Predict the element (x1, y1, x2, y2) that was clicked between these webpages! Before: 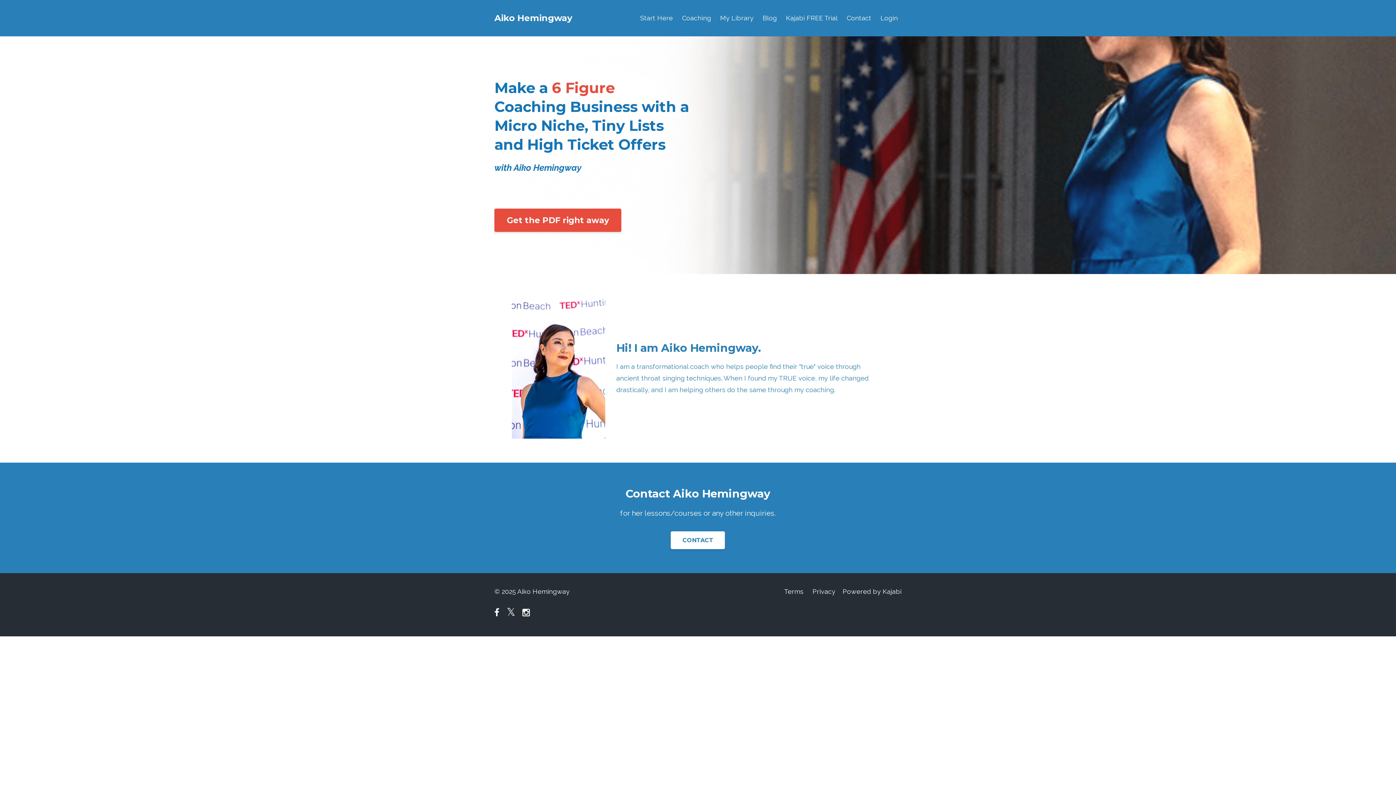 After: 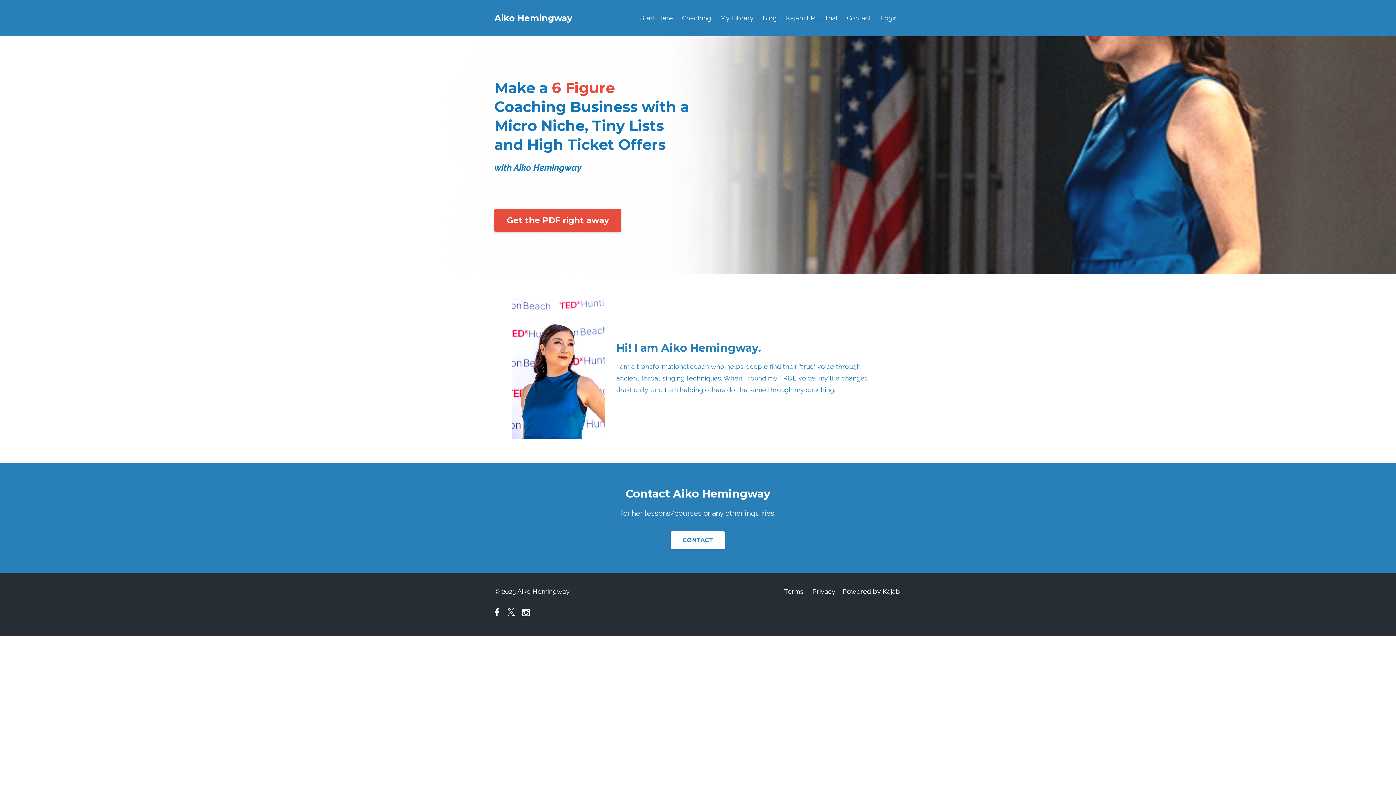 Action: label: Aiko Hemingway bbox: (494, 12, 572, 23)